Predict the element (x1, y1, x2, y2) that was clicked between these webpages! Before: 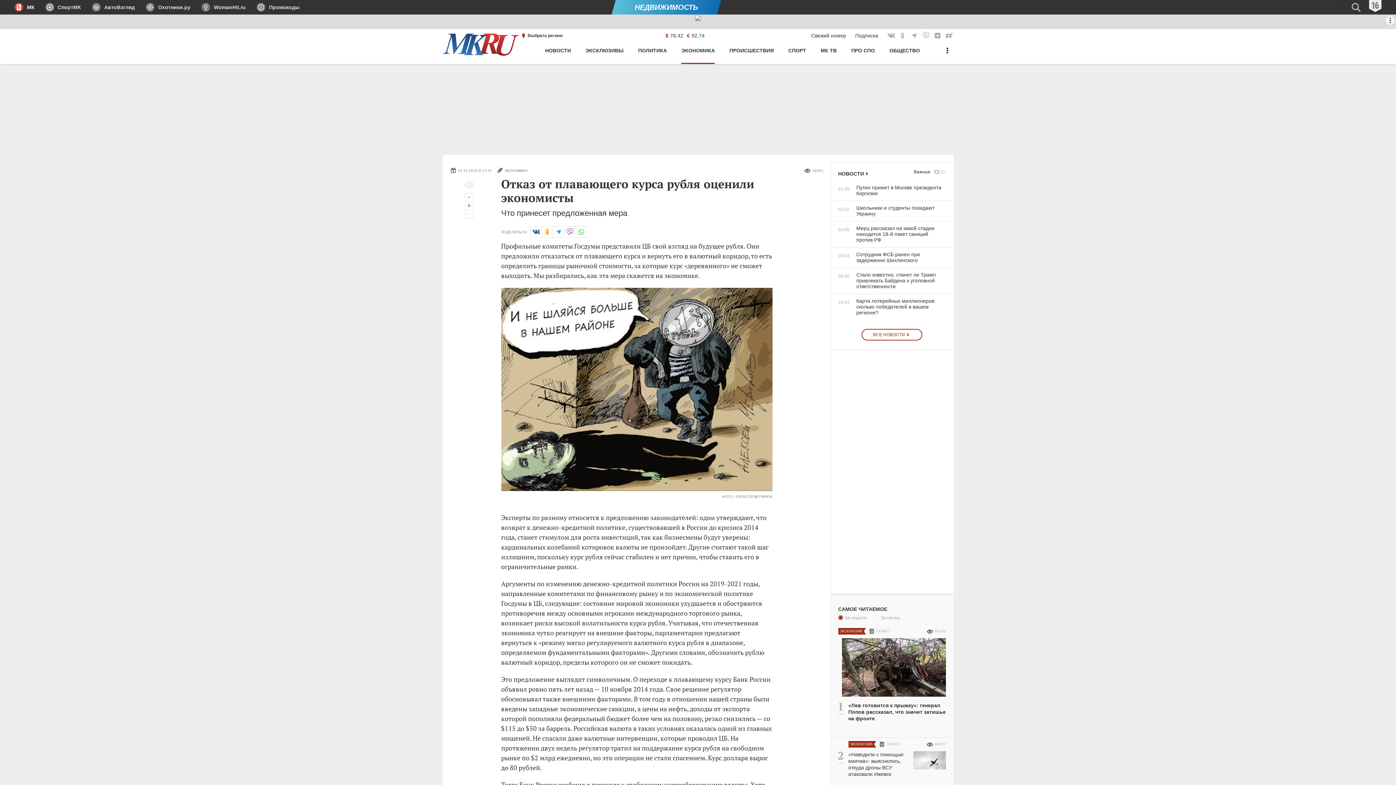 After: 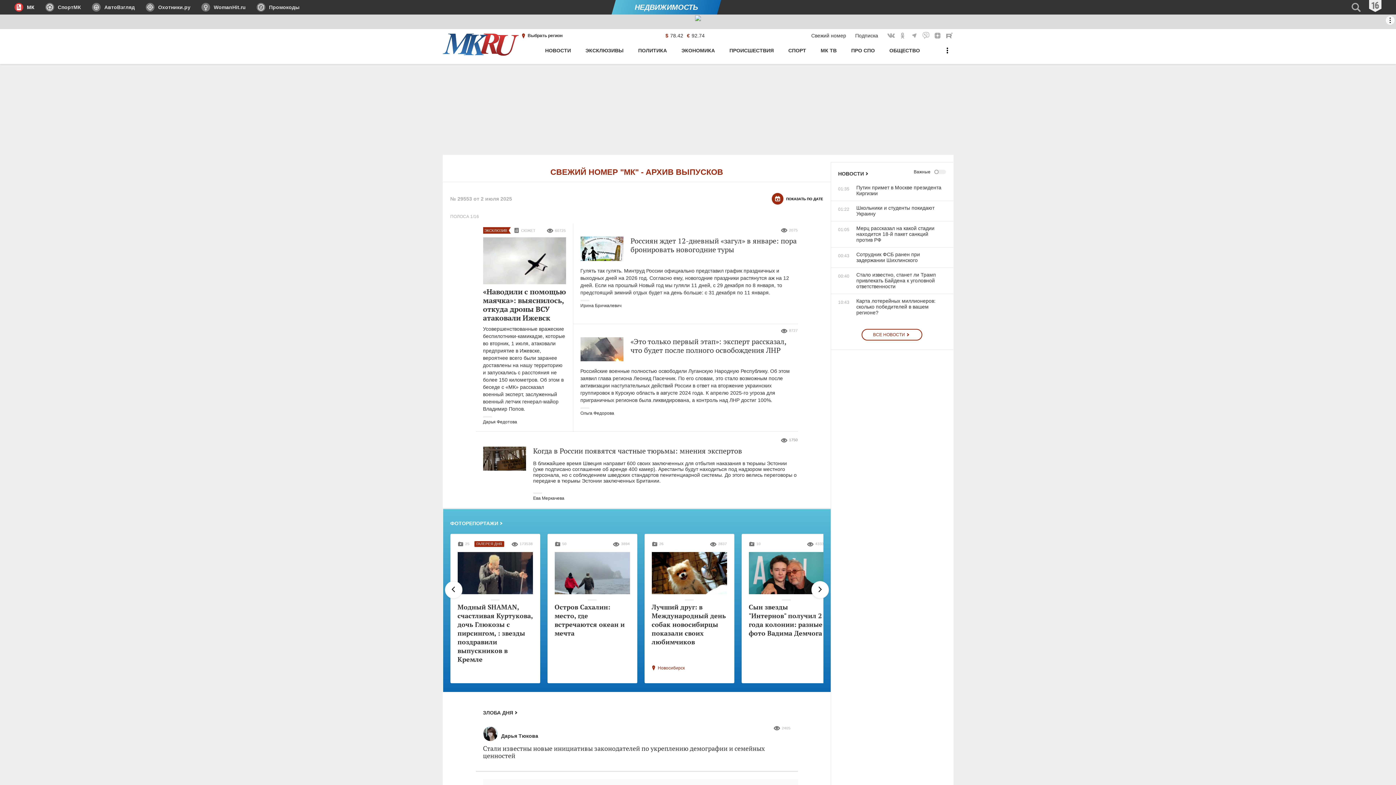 Action: bbox: (811, 29, 846, 42) label: Свежий номер